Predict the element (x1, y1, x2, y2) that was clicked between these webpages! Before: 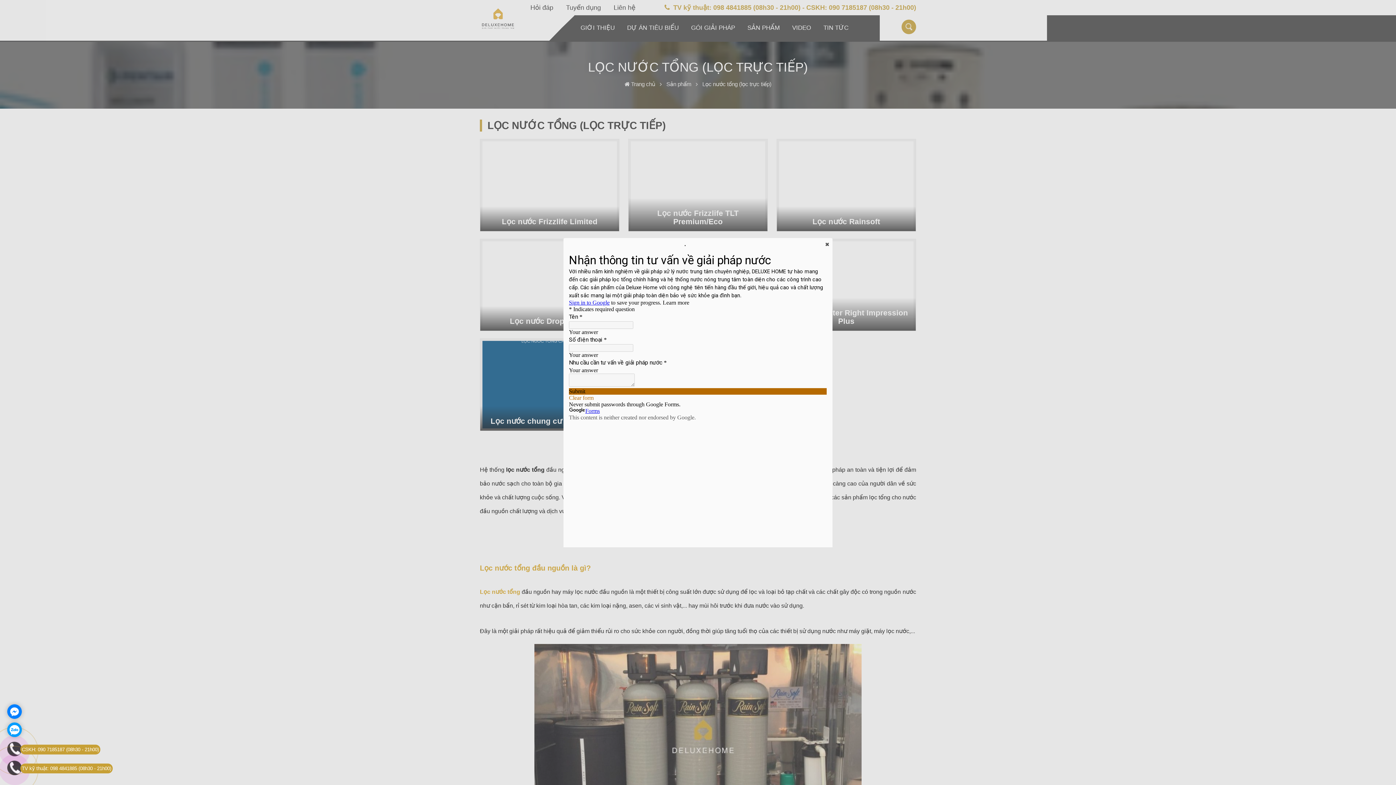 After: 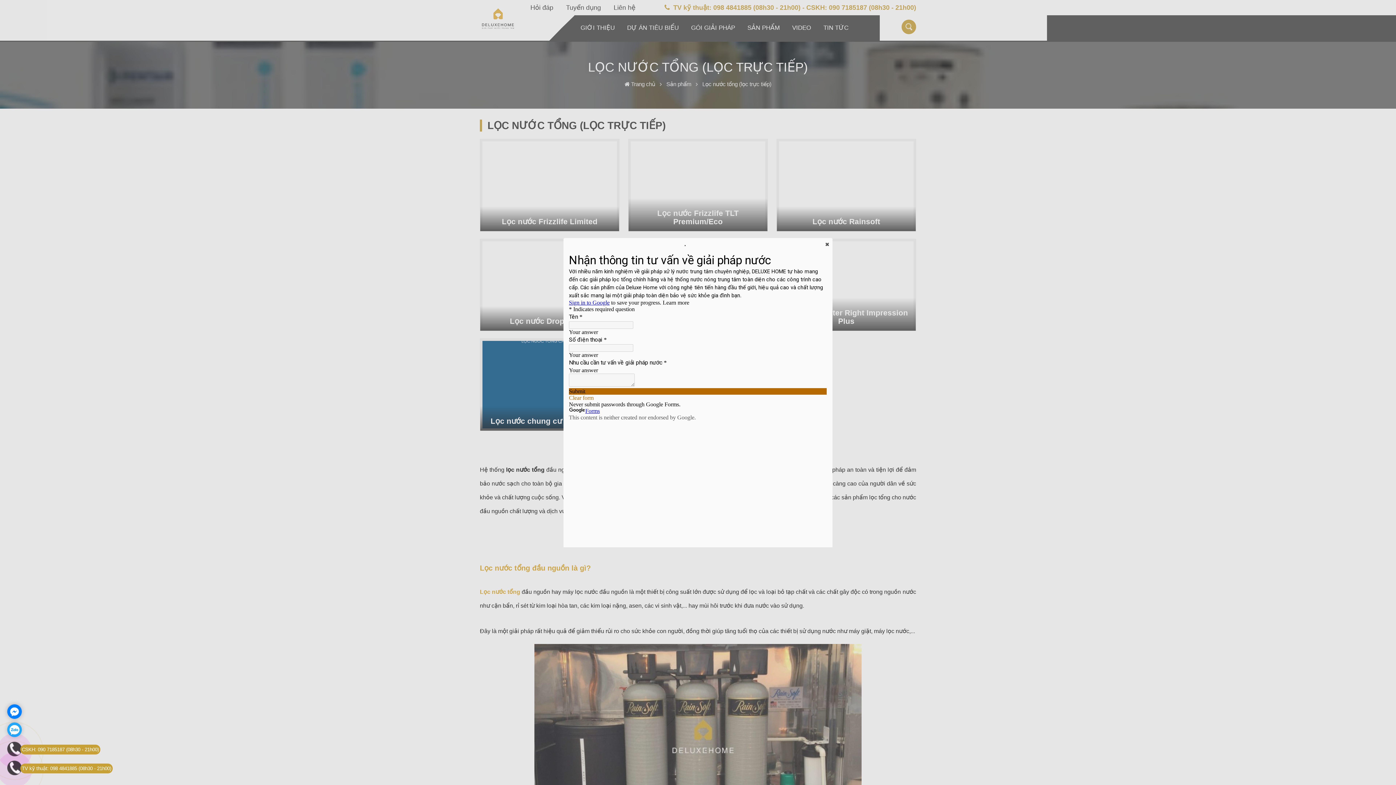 Action: bbox: (7, 722, 21, 737)